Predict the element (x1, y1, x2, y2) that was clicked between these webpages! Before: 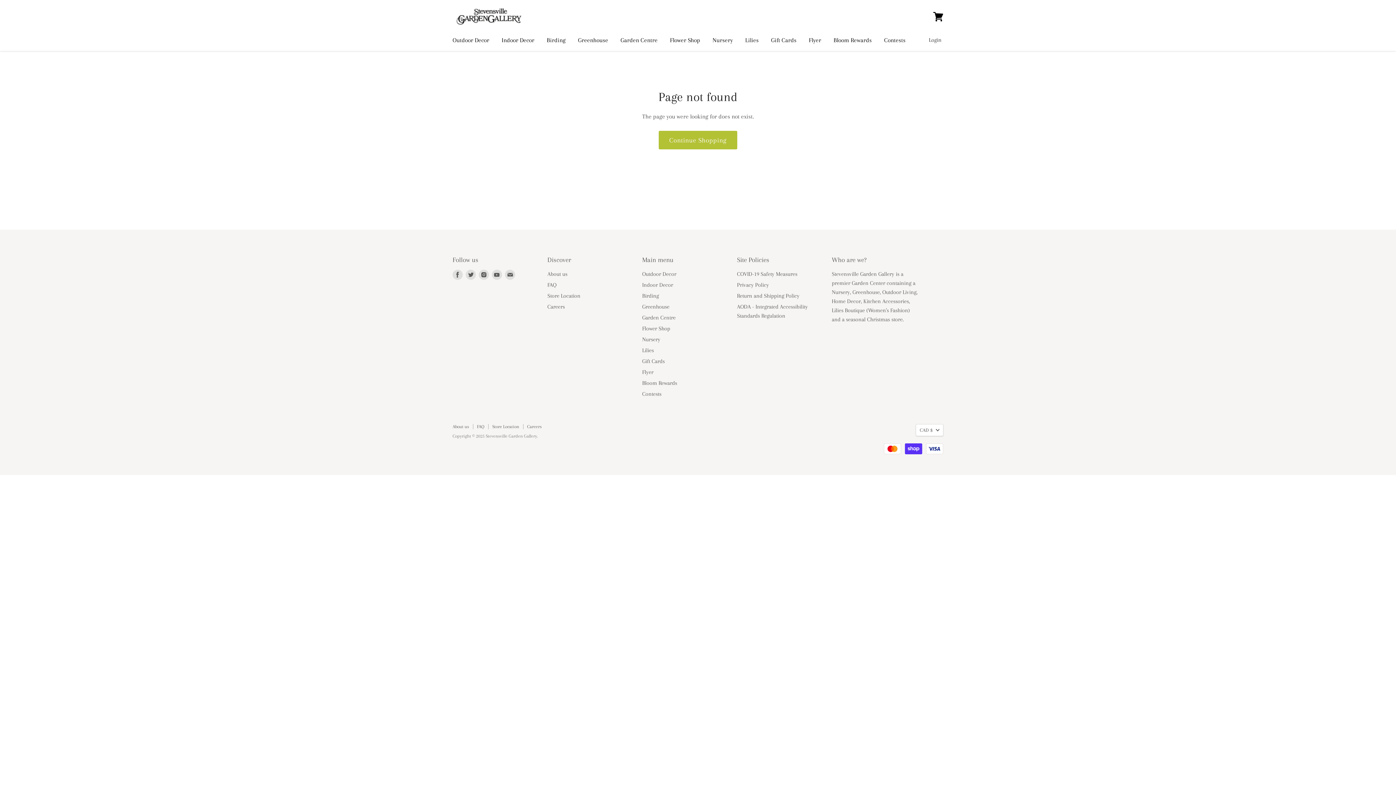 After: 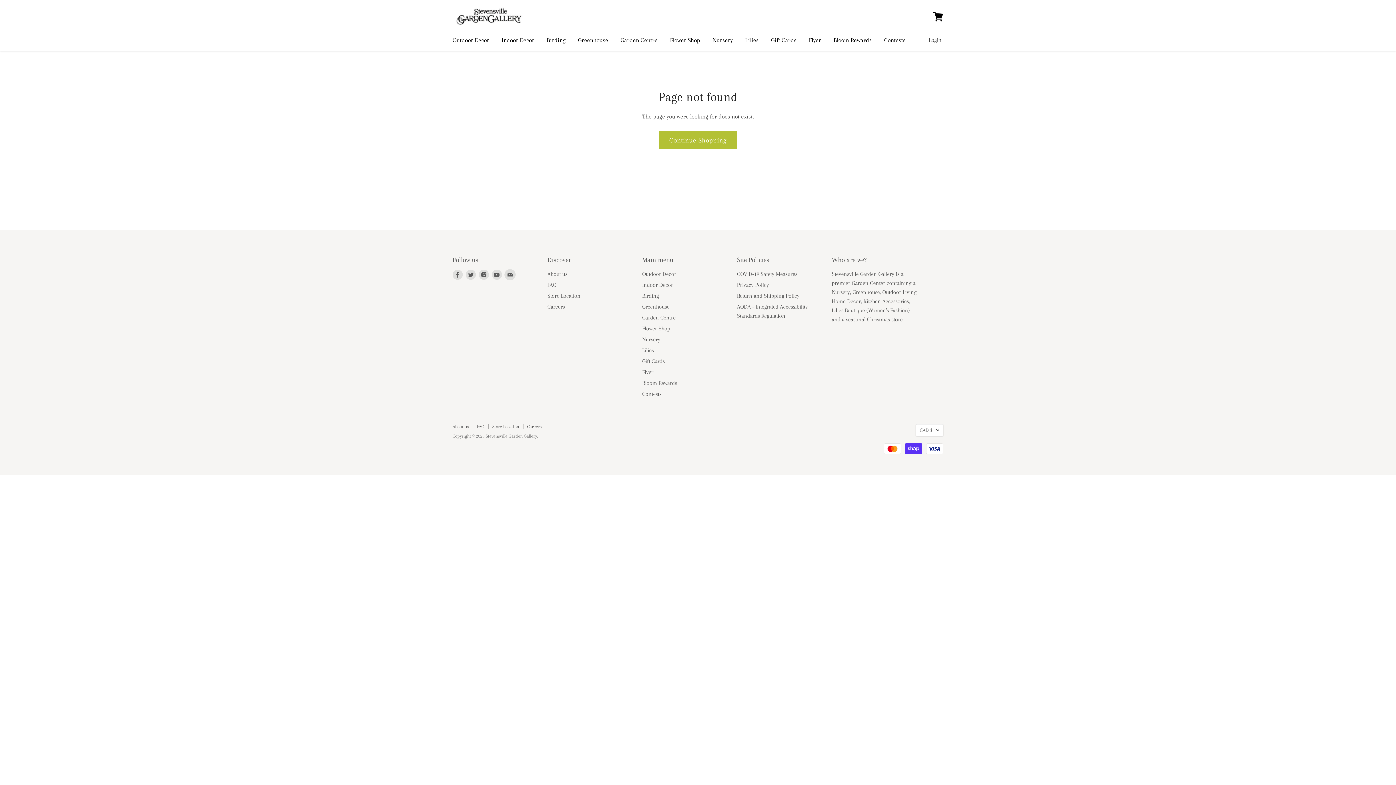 Action: bbox: (505, 269, 515, 279) label: Find us on E-mail